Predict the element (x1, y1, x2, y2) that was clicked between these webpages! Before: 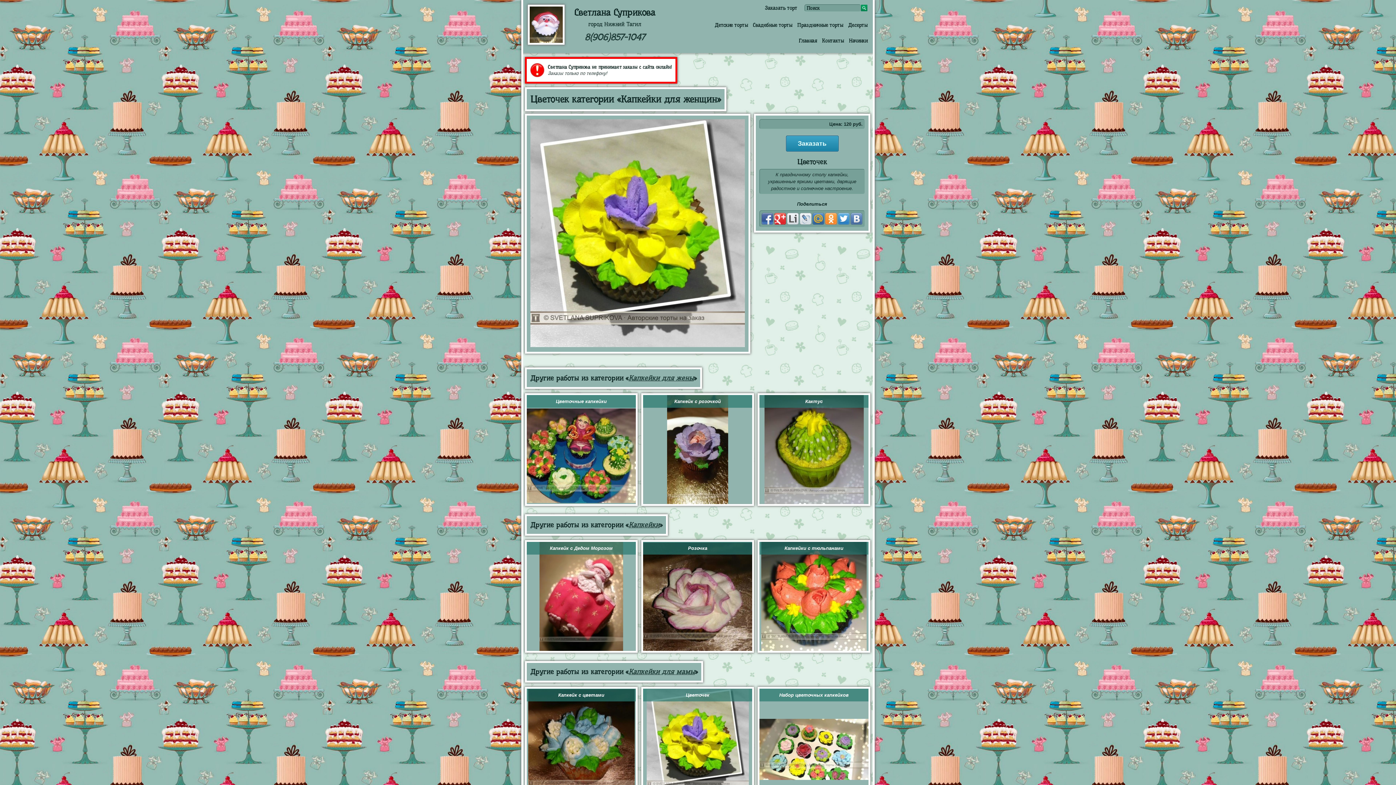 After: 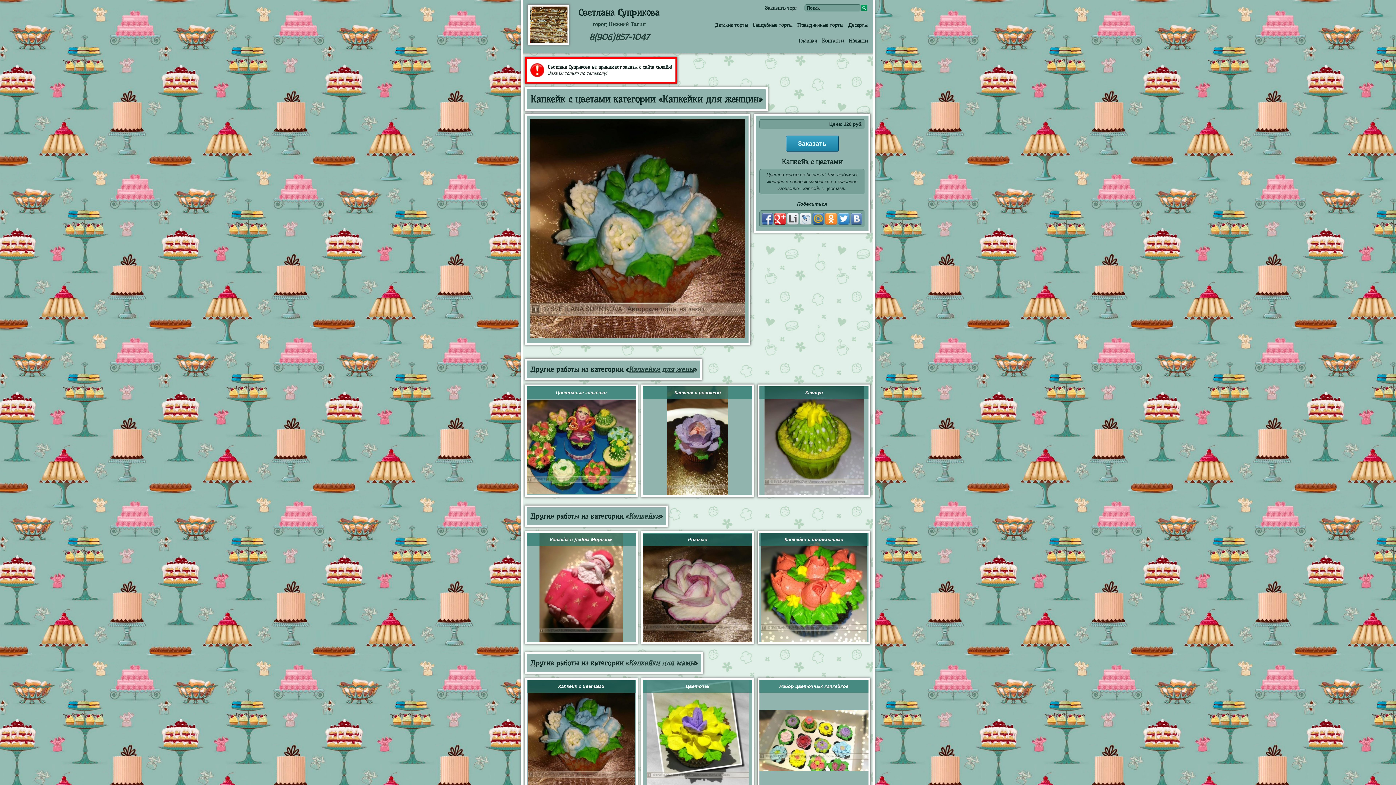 Action: bbox: (558, 692, 604, 698) label: Капкейк с цветами